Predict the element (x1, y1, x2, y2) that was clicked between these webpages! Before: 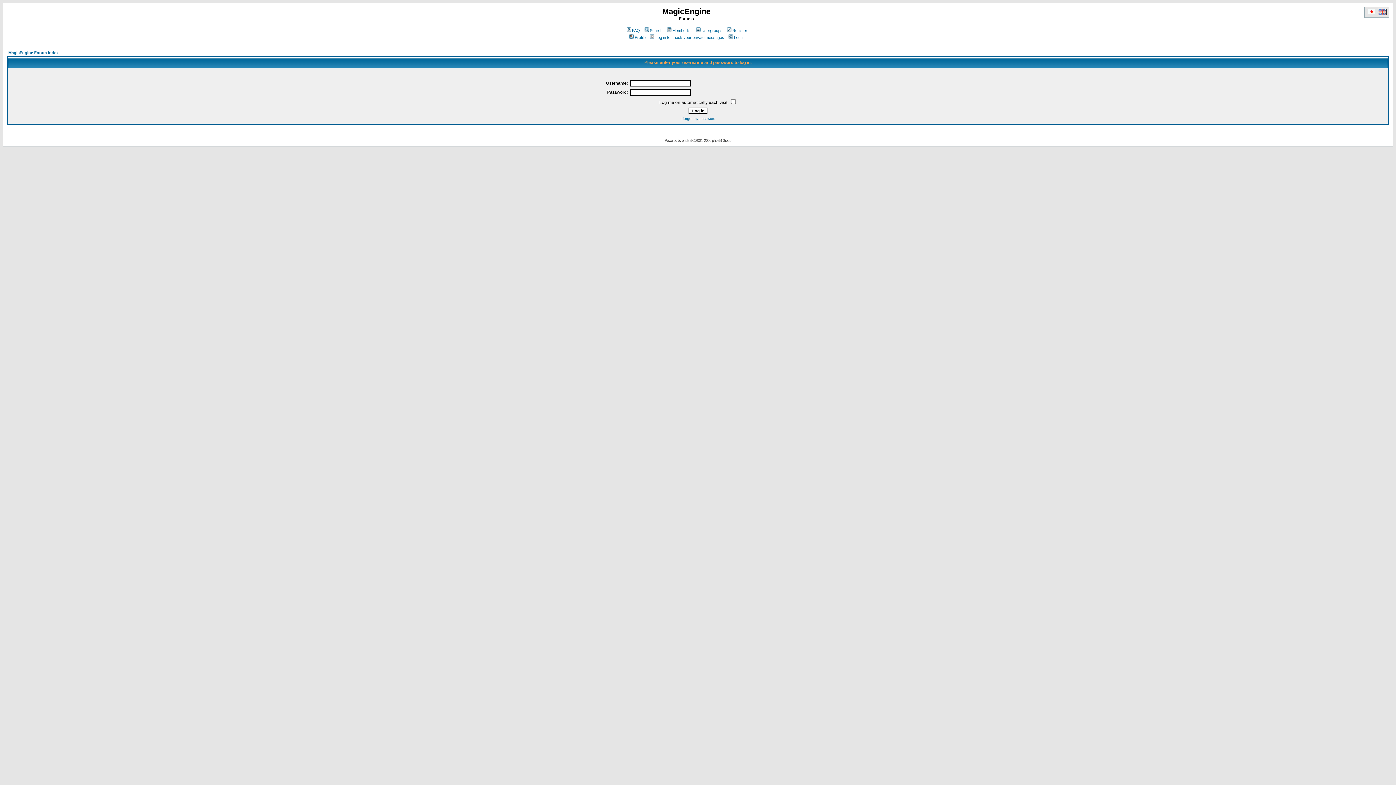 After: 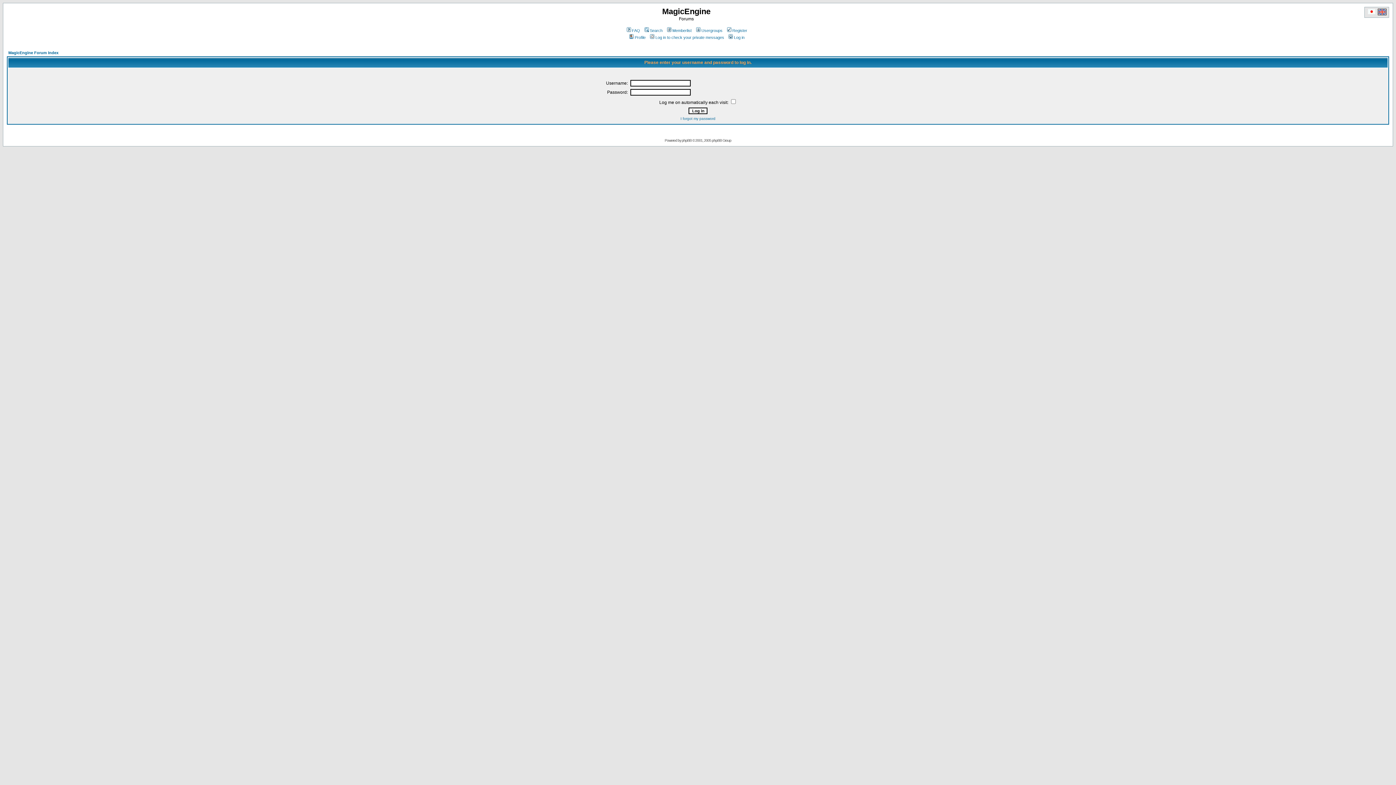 Action: label: Log in to check your private messages bbox: (649, 35, 724, 39)